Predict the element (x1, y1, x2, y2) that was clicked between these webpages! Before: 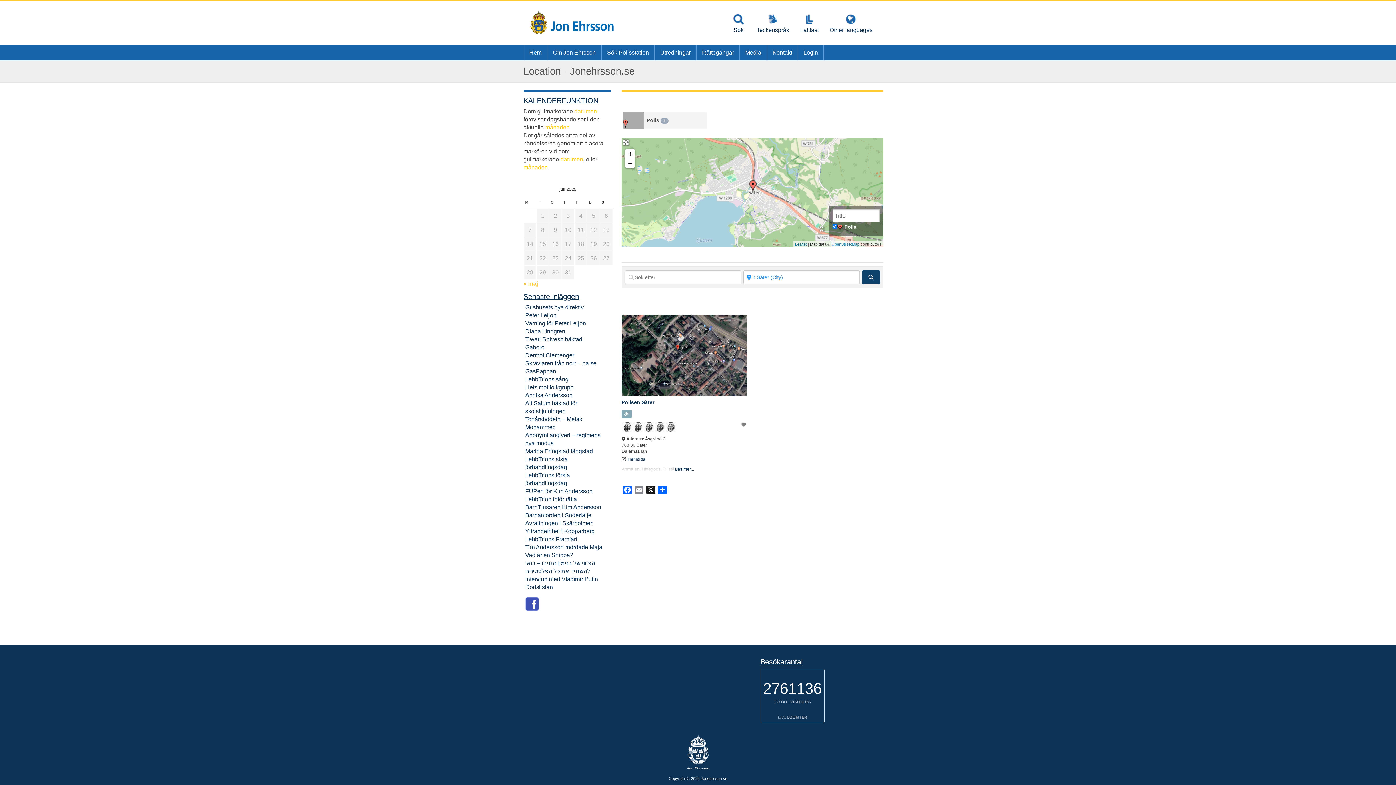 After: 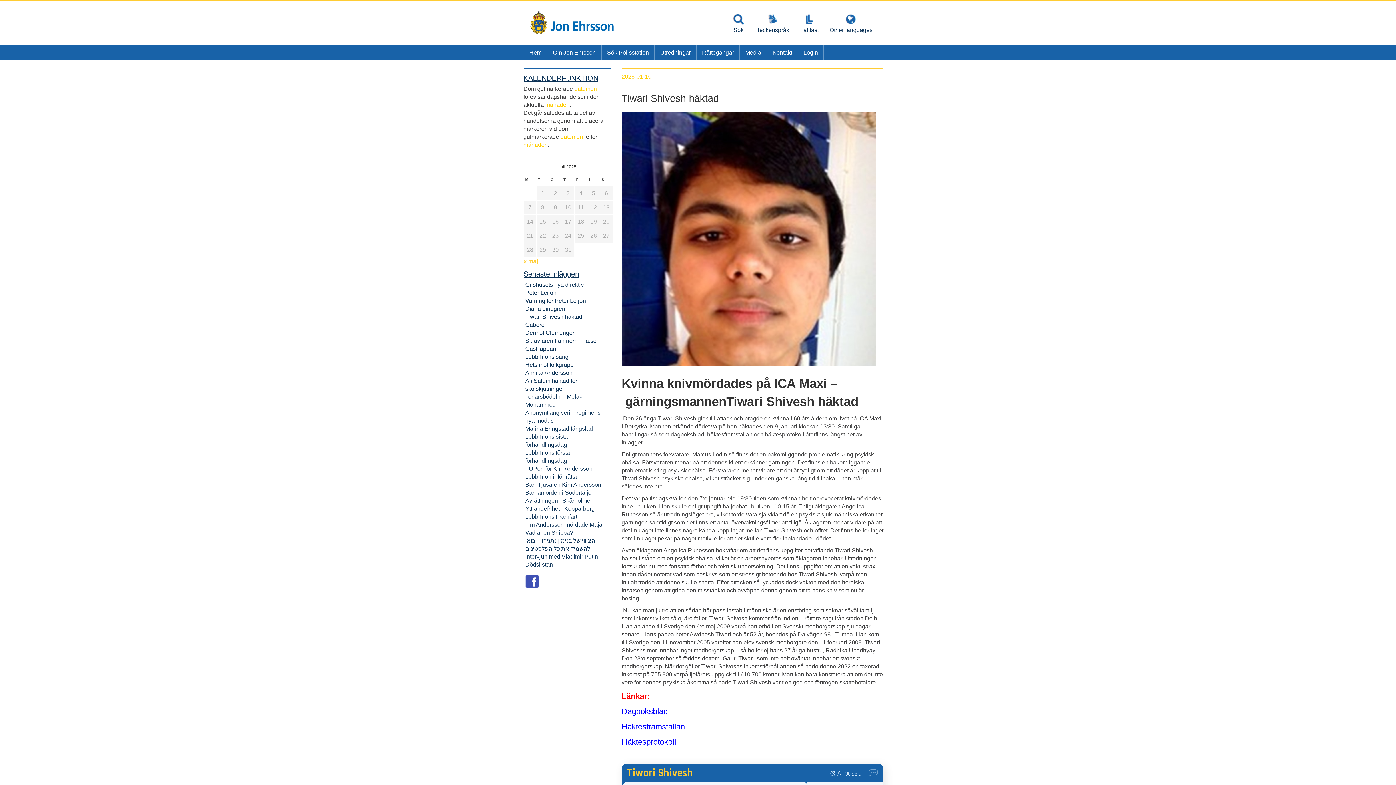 Action: label: Tiwari Shivesh häktad bbox: (525, 336, 582, 342)